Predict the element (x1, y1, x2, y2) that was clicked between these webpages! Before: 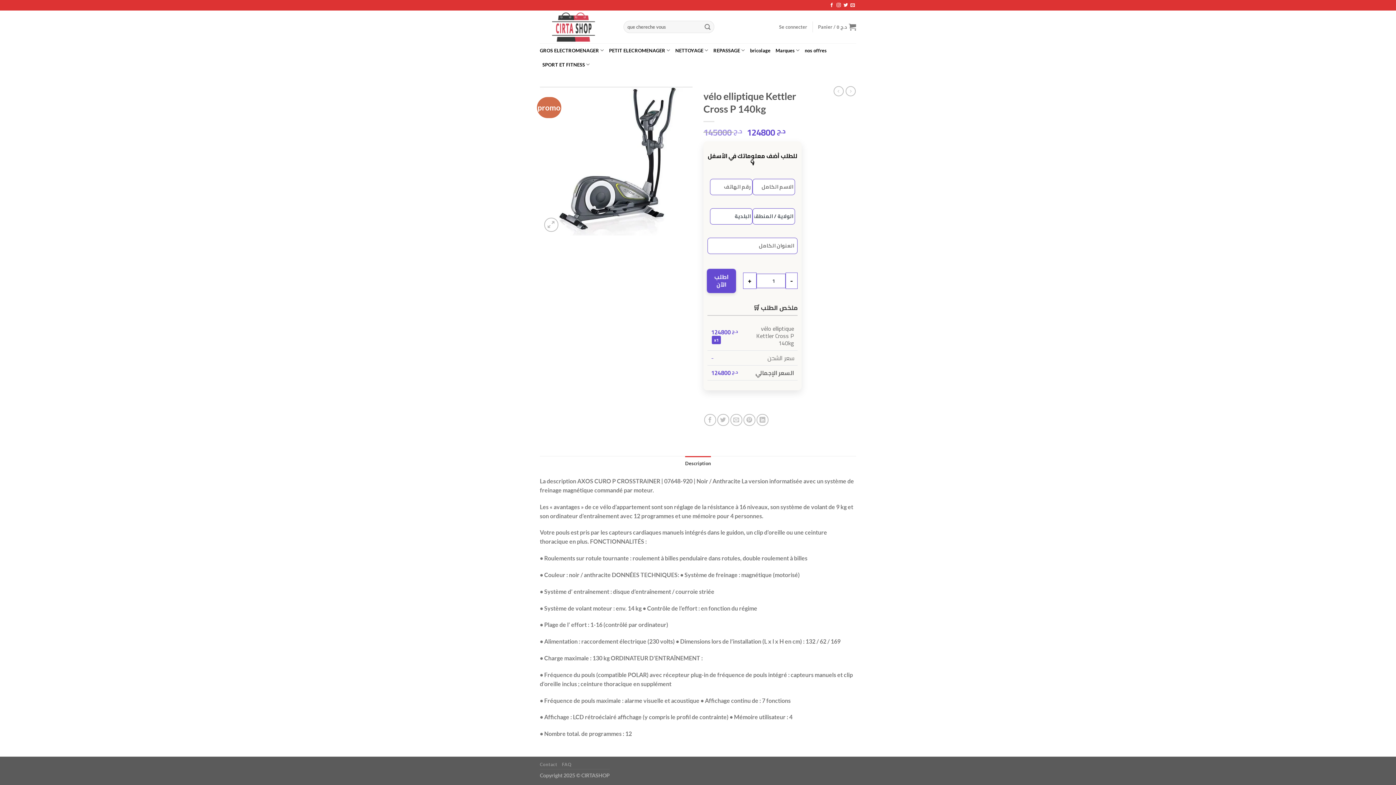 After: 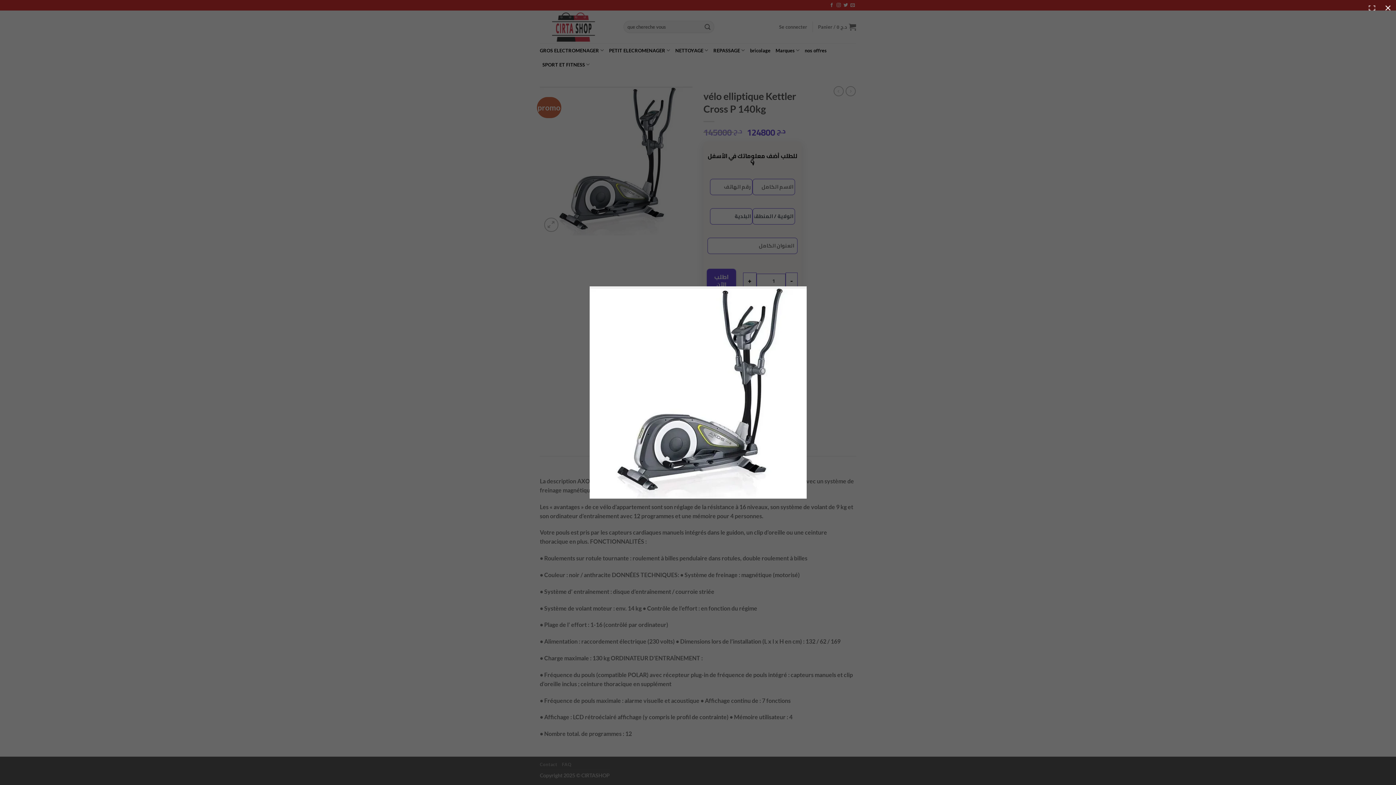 Action: bbox: (540, 156, 692, 163)